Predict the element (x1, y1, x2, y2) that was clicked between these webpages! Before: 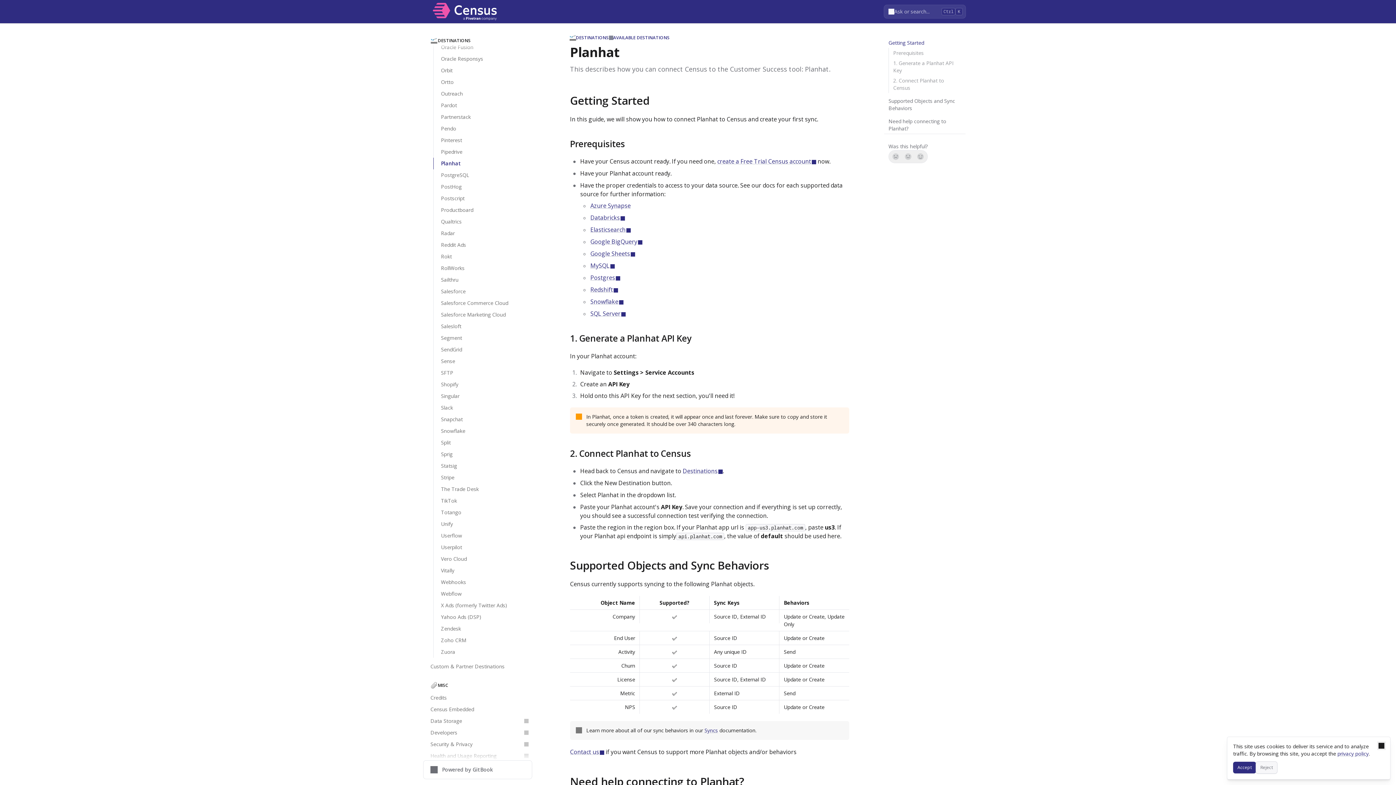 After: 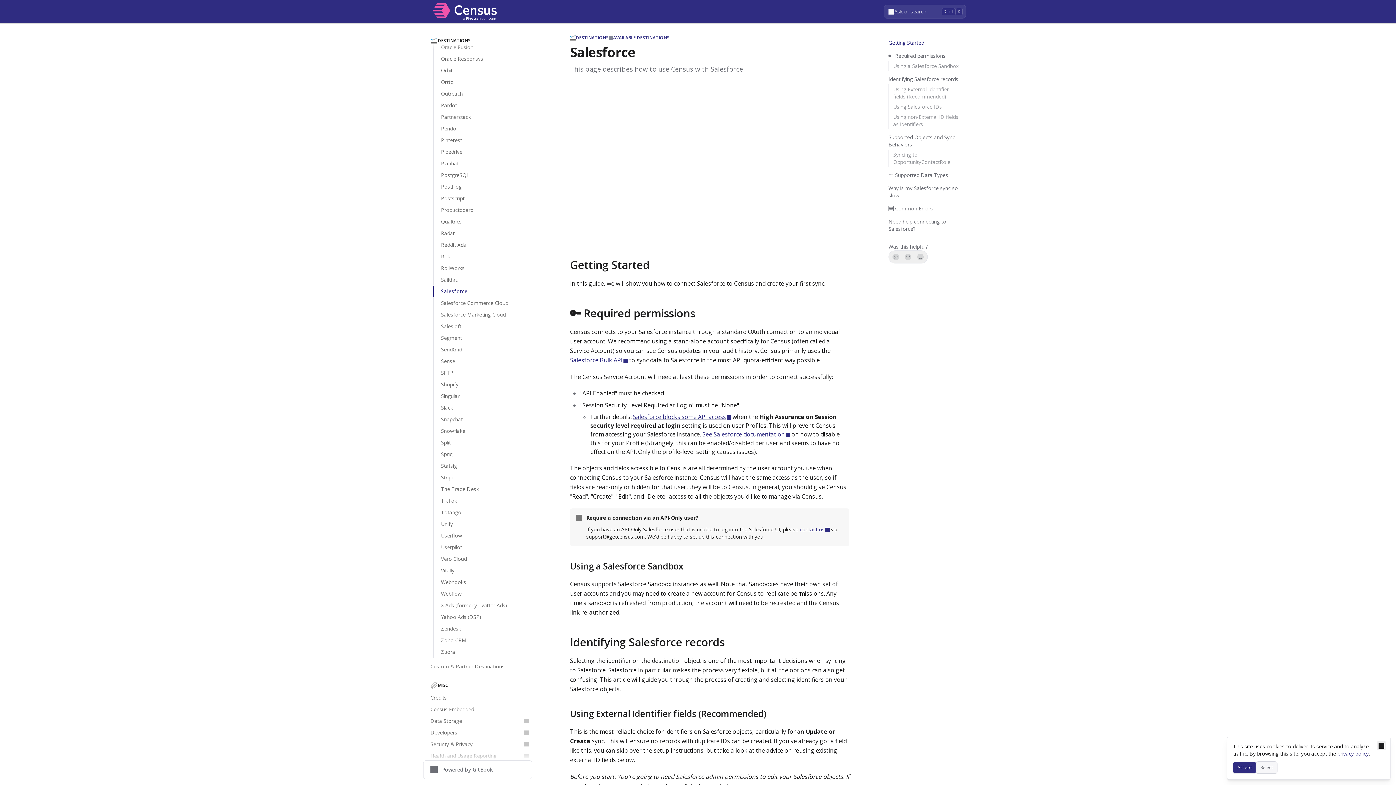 Action: bbox: (433, 285, 532, 297) label: Salesforce